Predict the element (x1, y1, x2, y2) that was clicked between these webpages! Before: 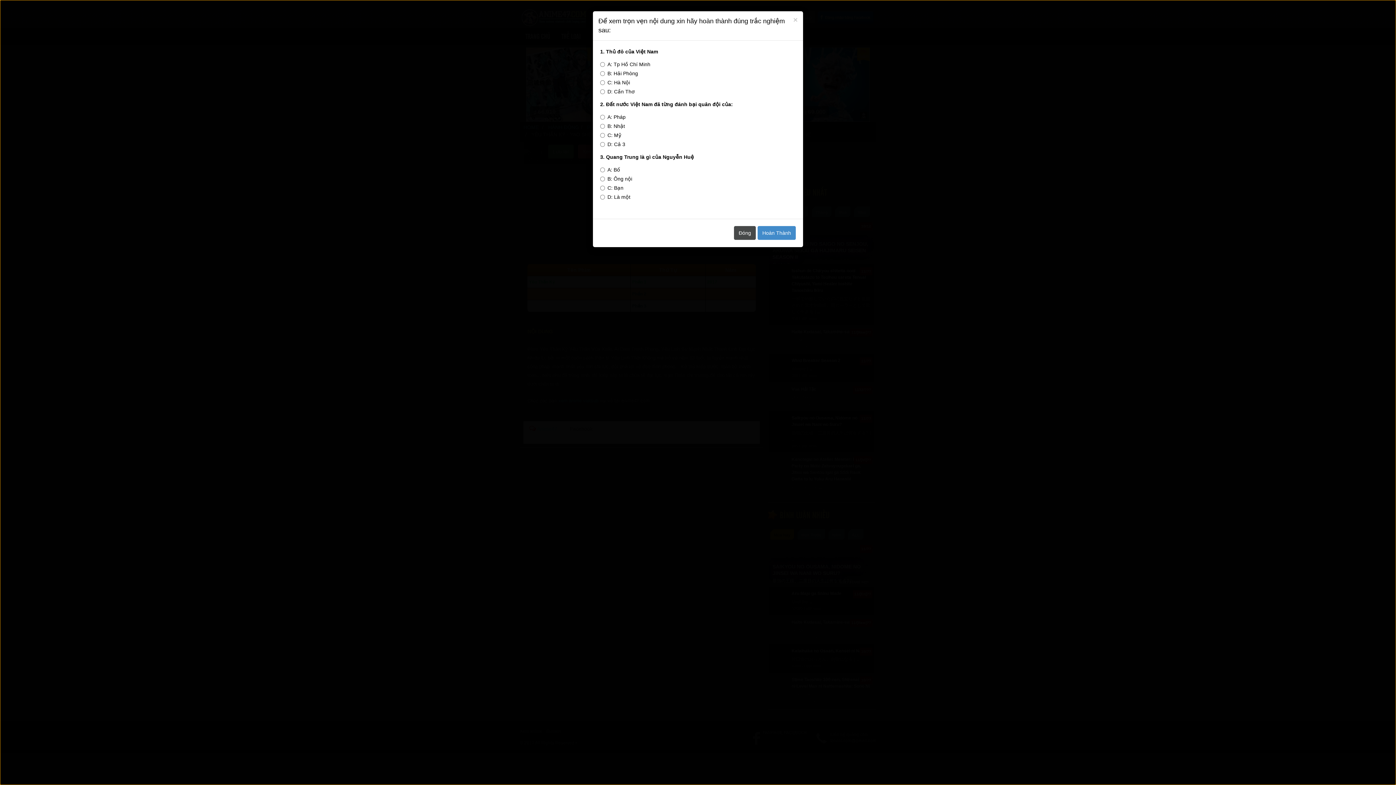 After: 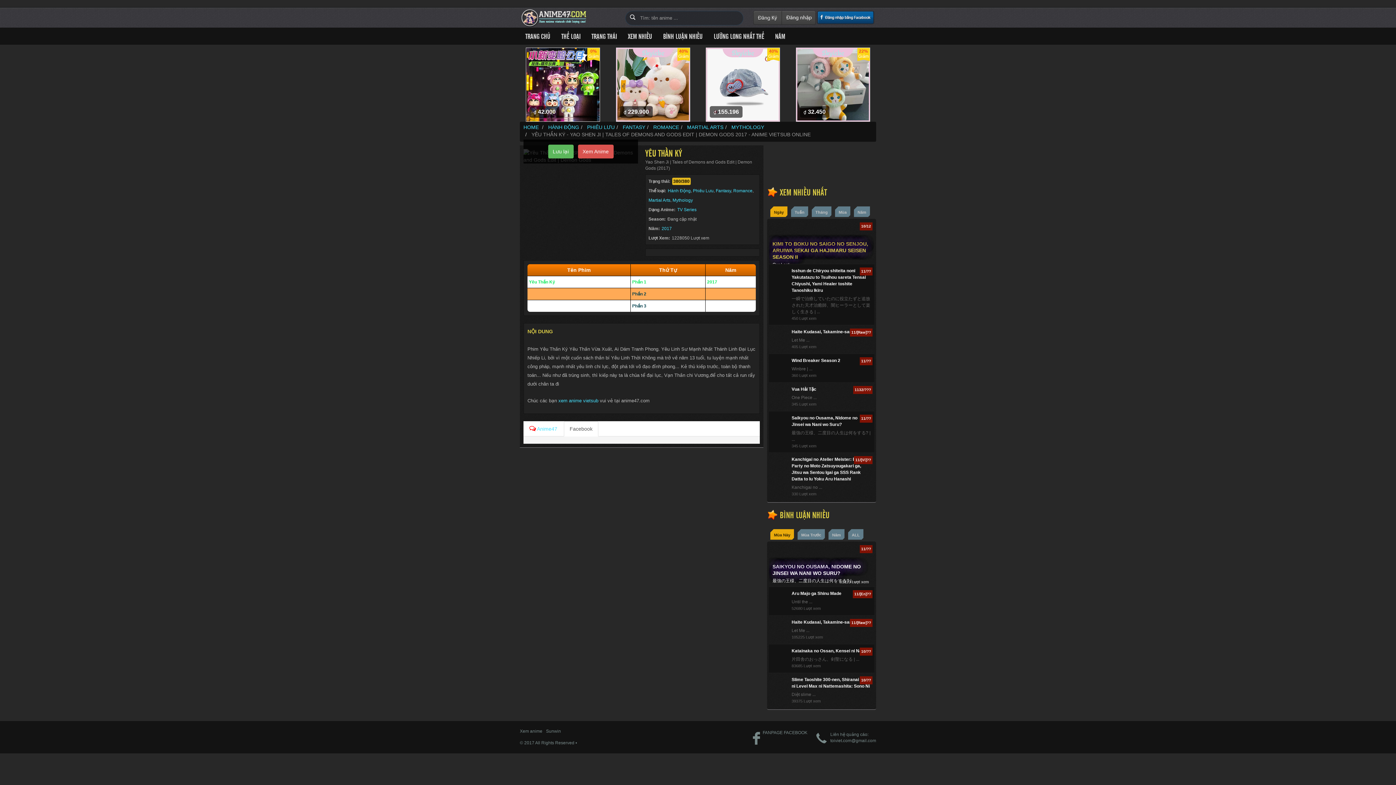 Action: bbox: (757, 226, 796, 240) label: Hoàn Thành